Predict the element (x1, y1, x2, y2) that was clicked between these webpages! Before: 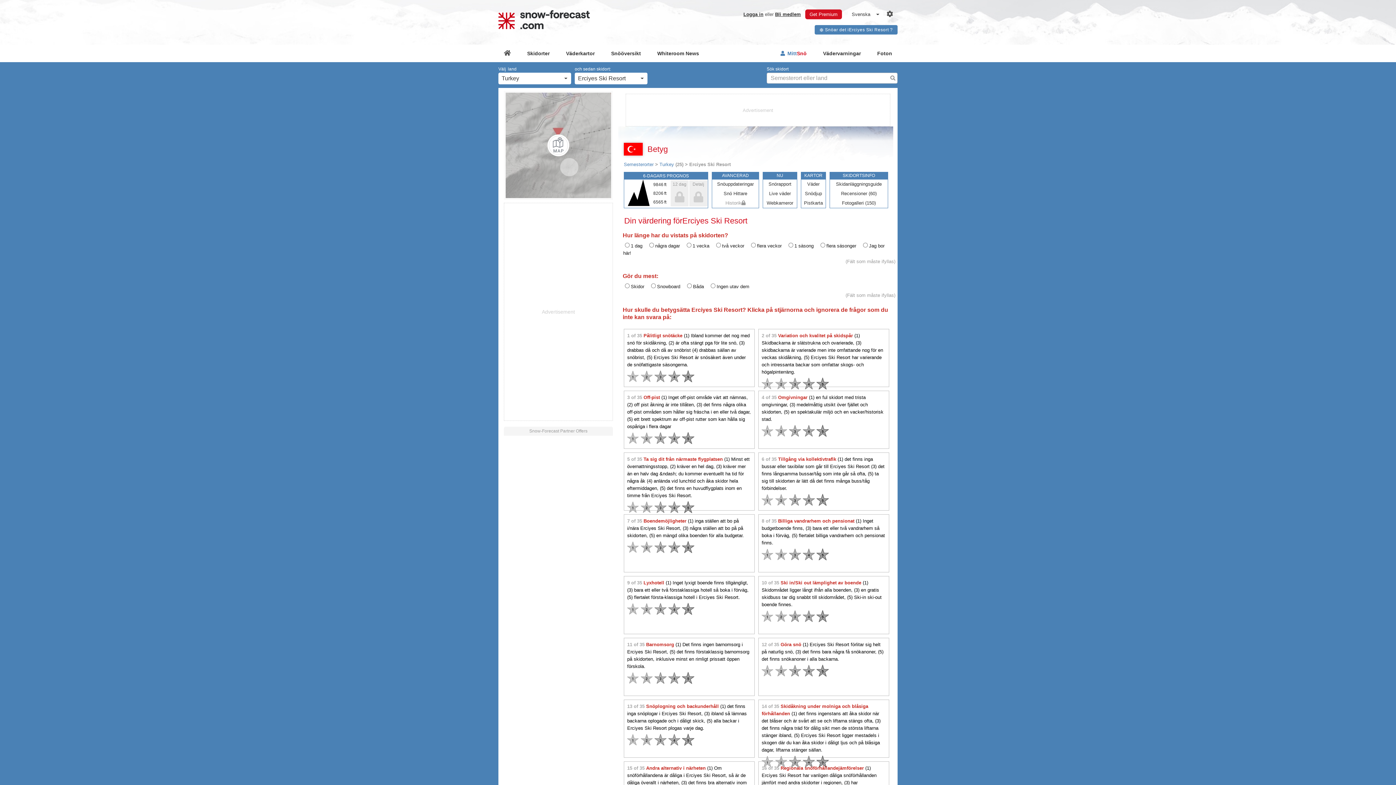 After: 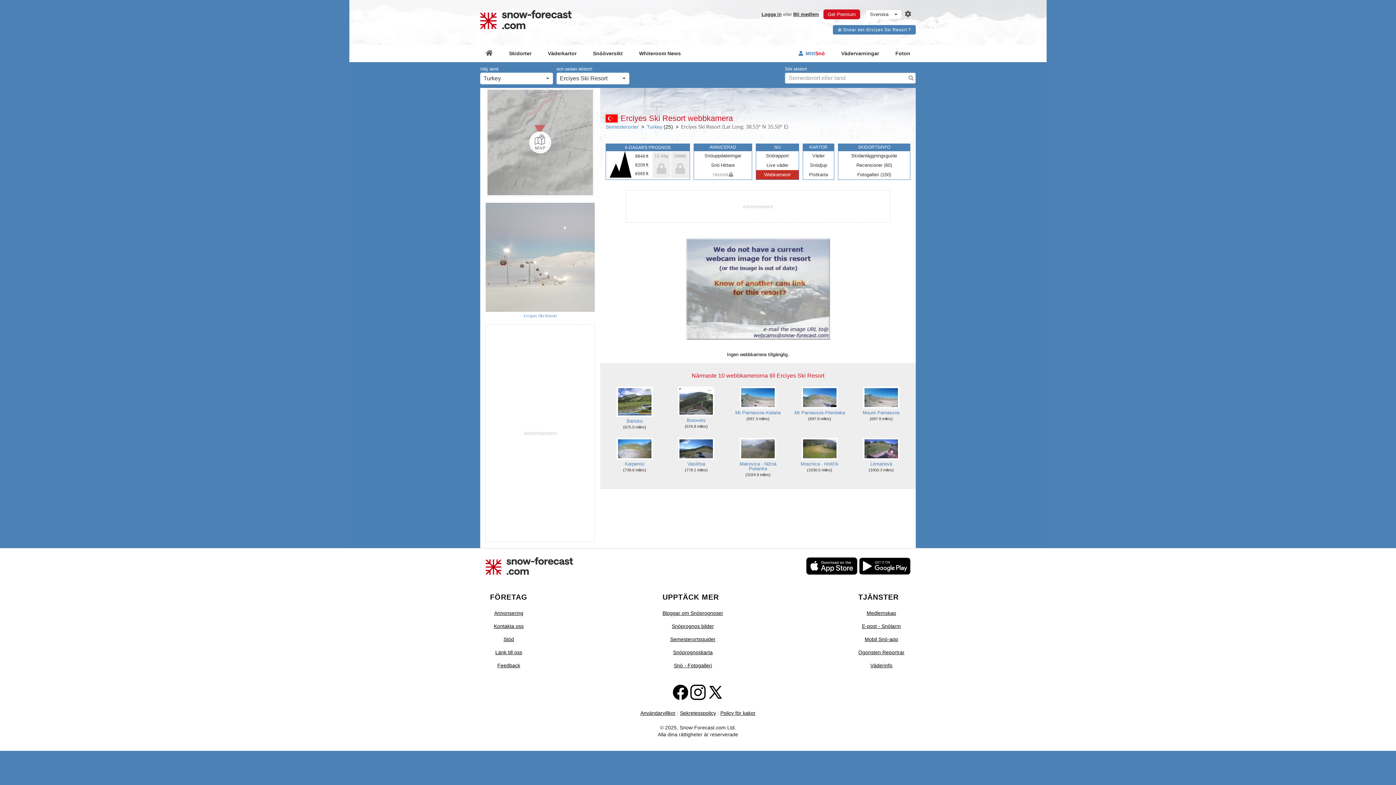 Action: label: Webkameror bbox: (763, 198, 797, 207)